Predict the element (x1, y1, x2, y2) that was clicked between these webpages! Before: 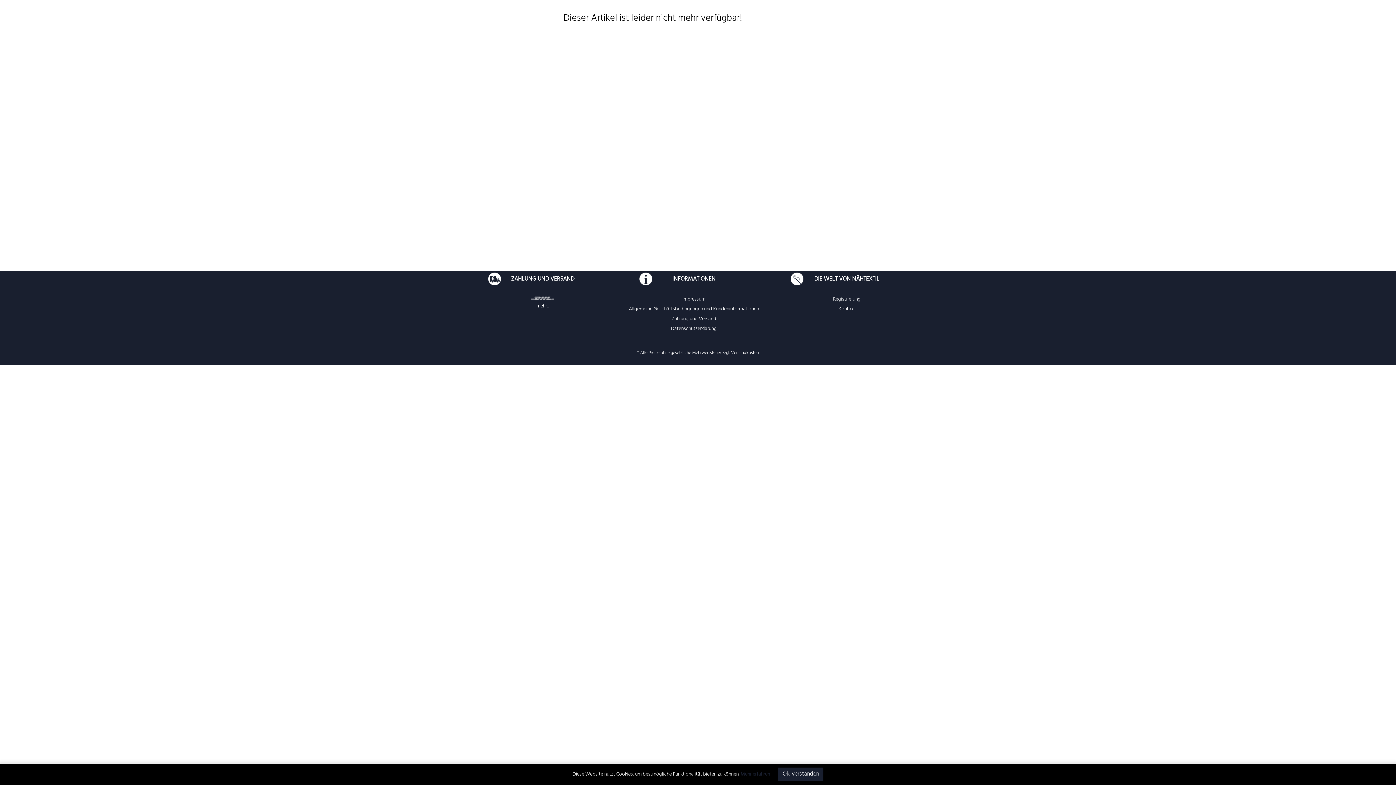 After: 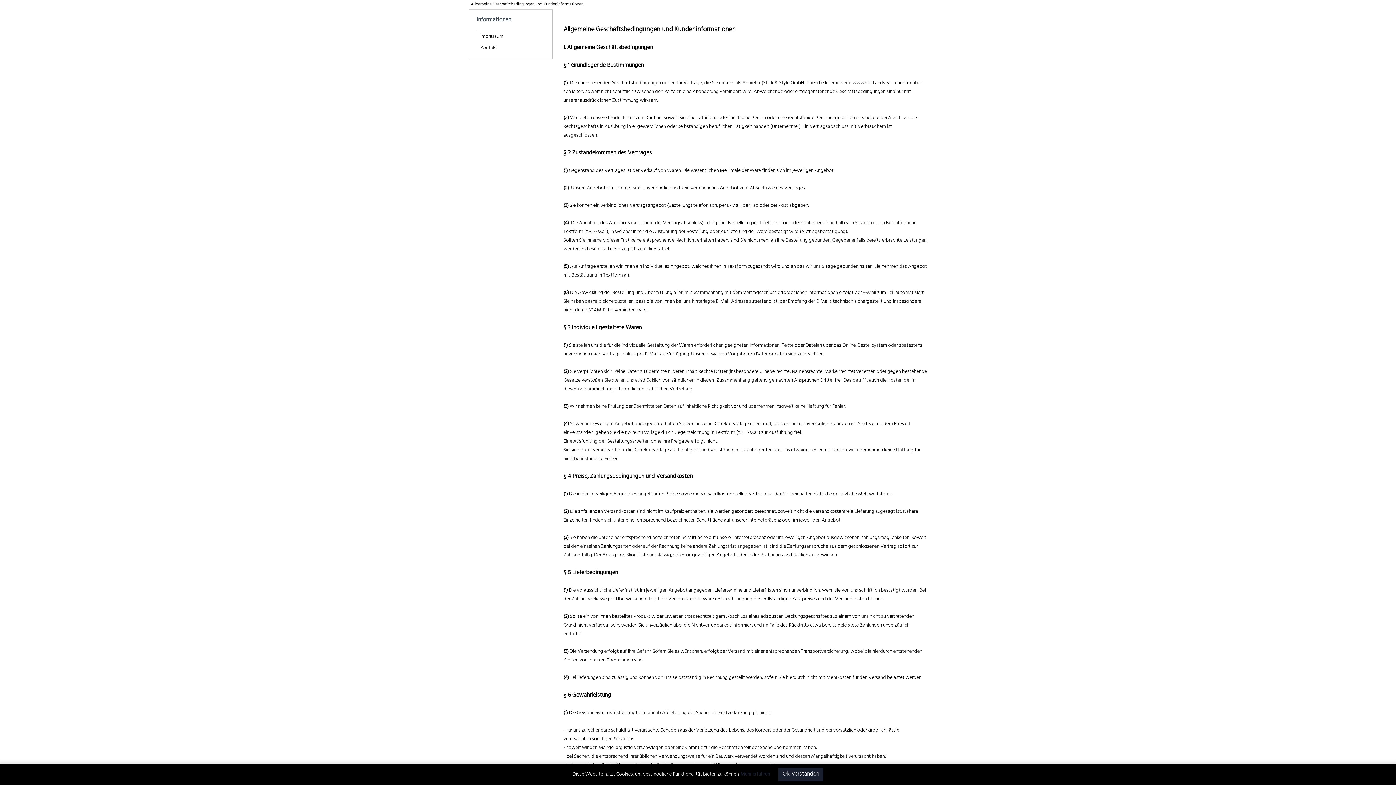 Action: bbox: (620, 304, 767, 314) label: Allgemeine Geschäftsbedingungen und Kundeninformationen